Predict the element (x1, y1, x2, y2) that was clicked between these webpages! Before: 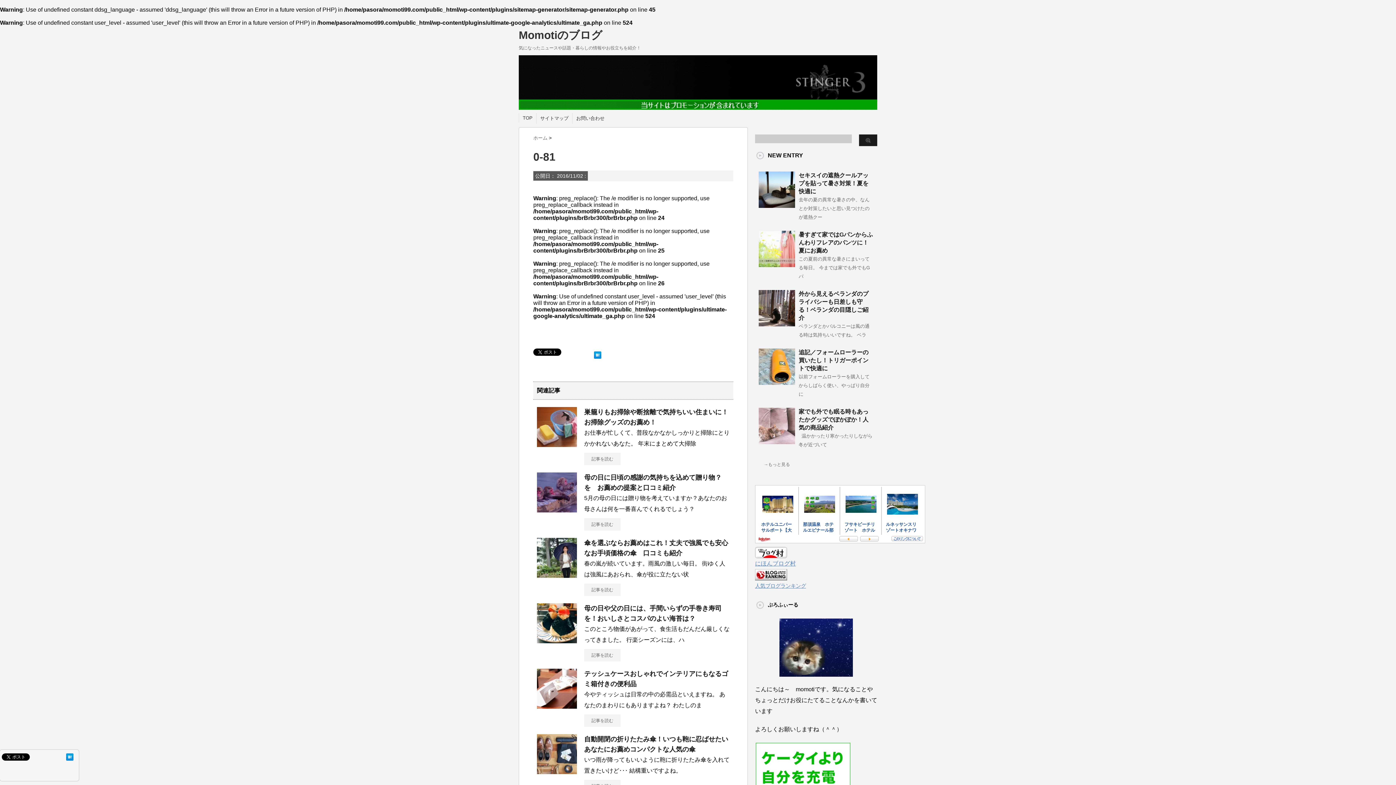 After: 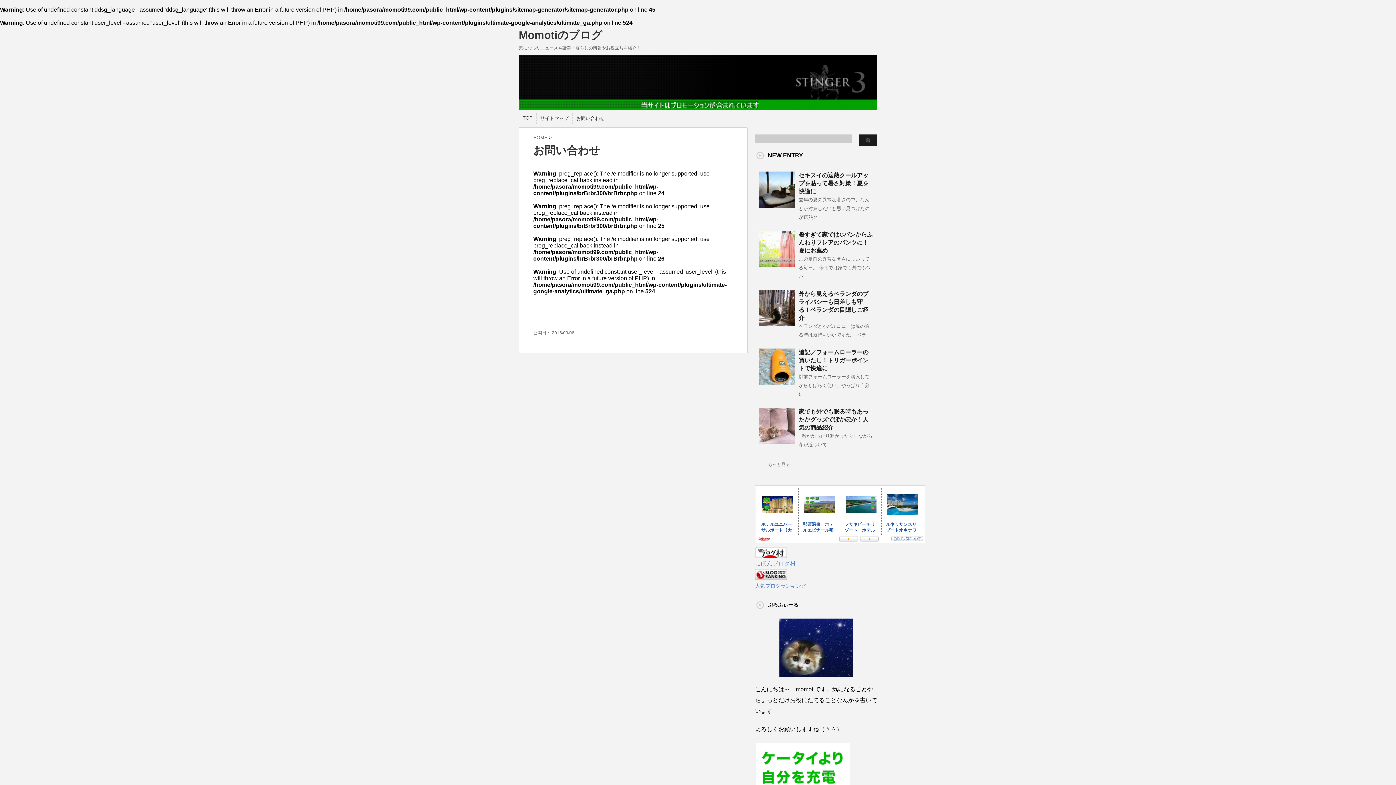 Action: label: お問い合わせ bbox: (576, 115, 604, 121)